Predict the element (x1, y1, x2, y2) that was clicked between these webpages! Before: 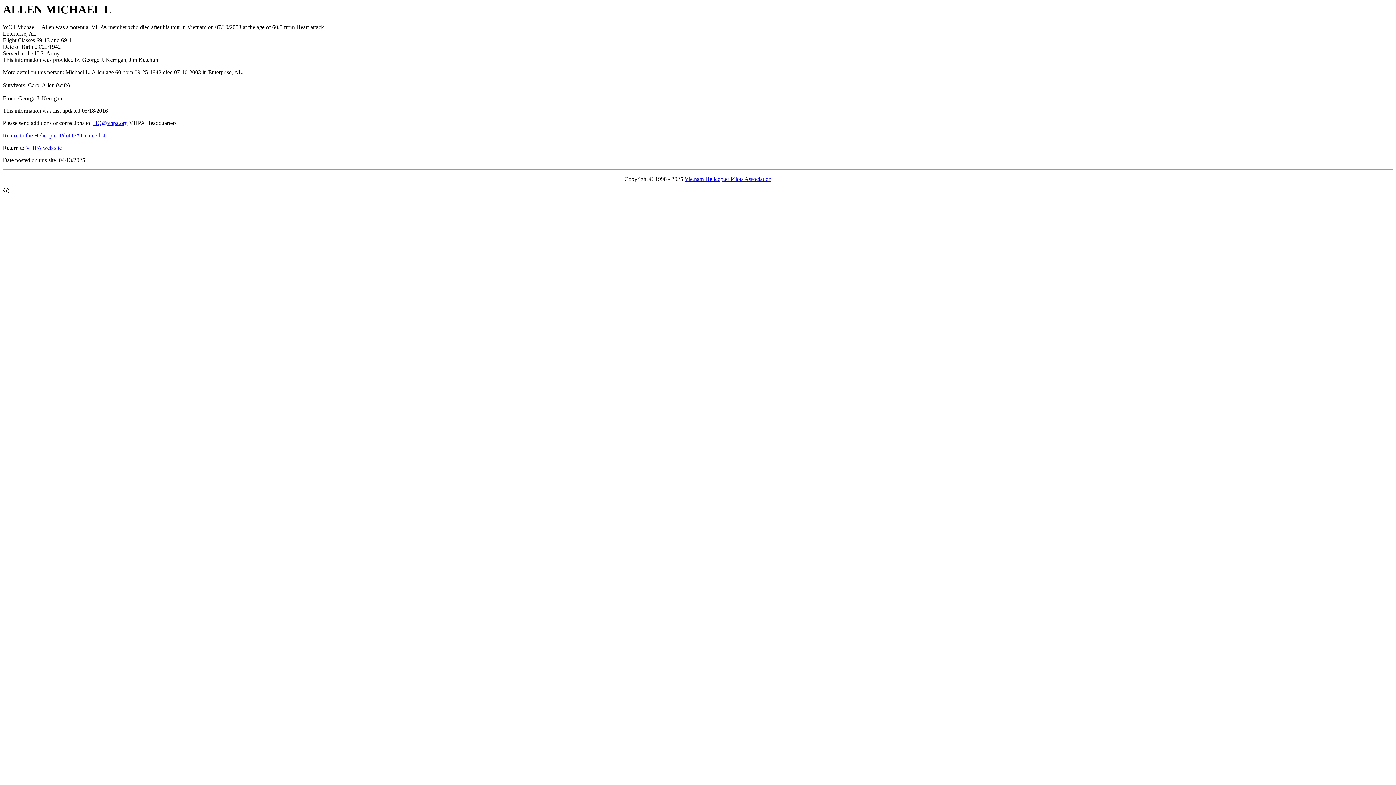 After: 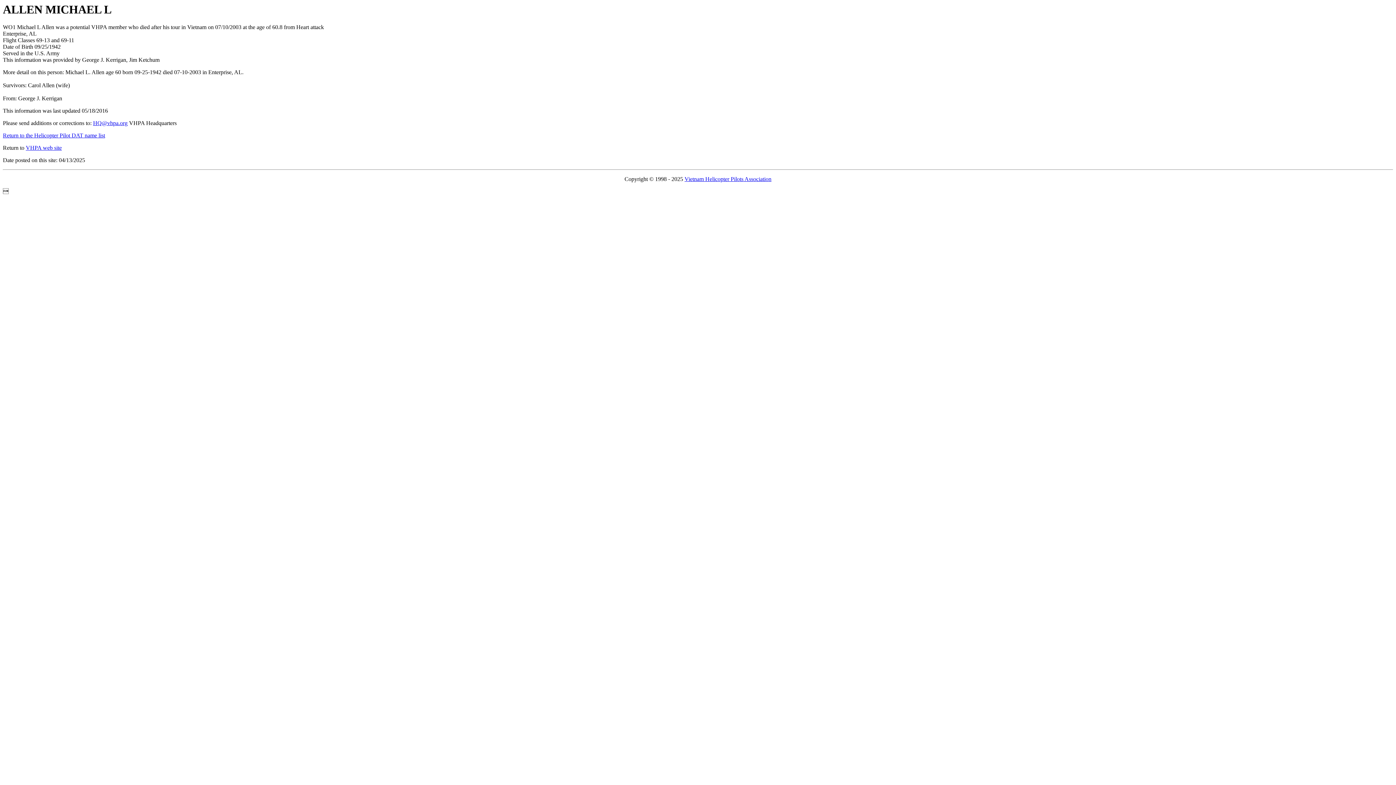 Action: bbox: (93, 120, 127, 126) label: HQ@vhpa.org